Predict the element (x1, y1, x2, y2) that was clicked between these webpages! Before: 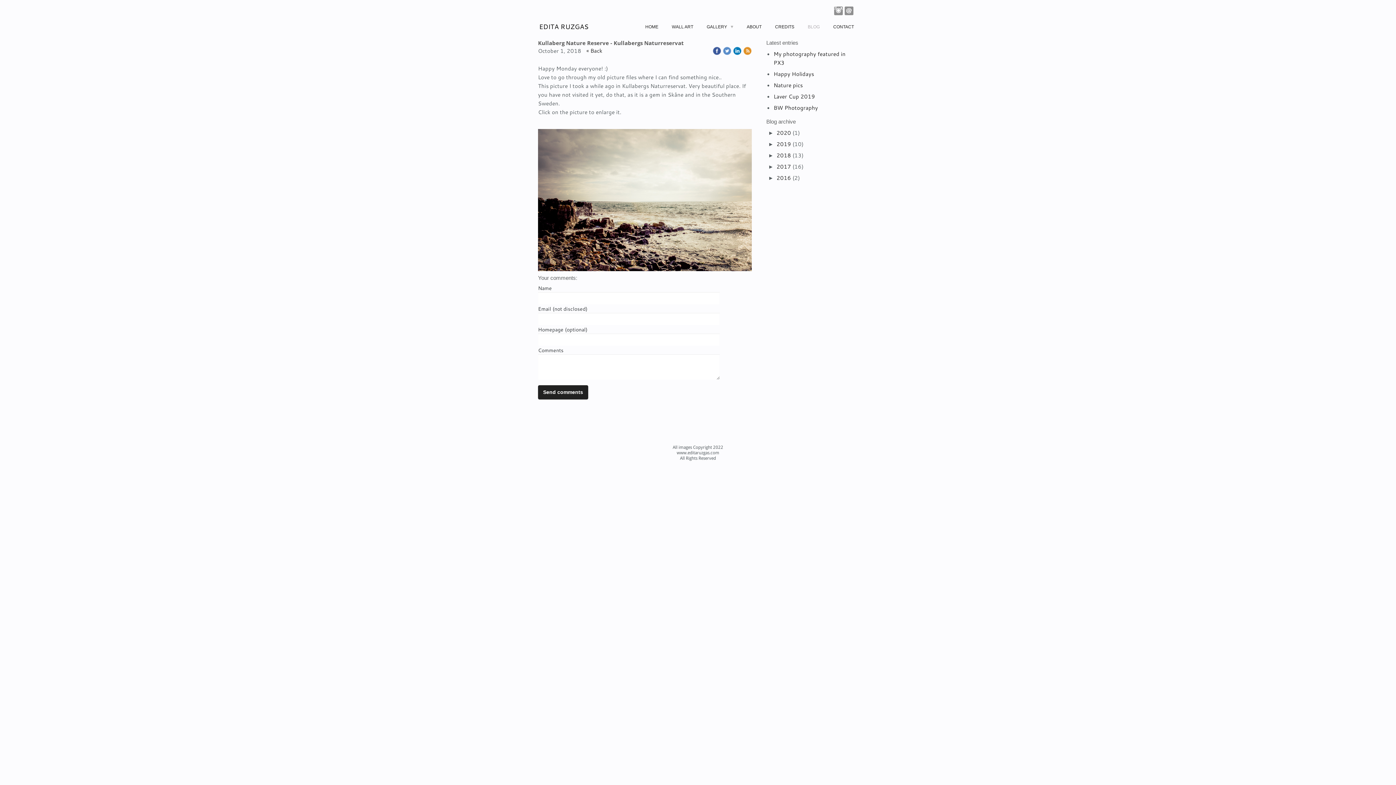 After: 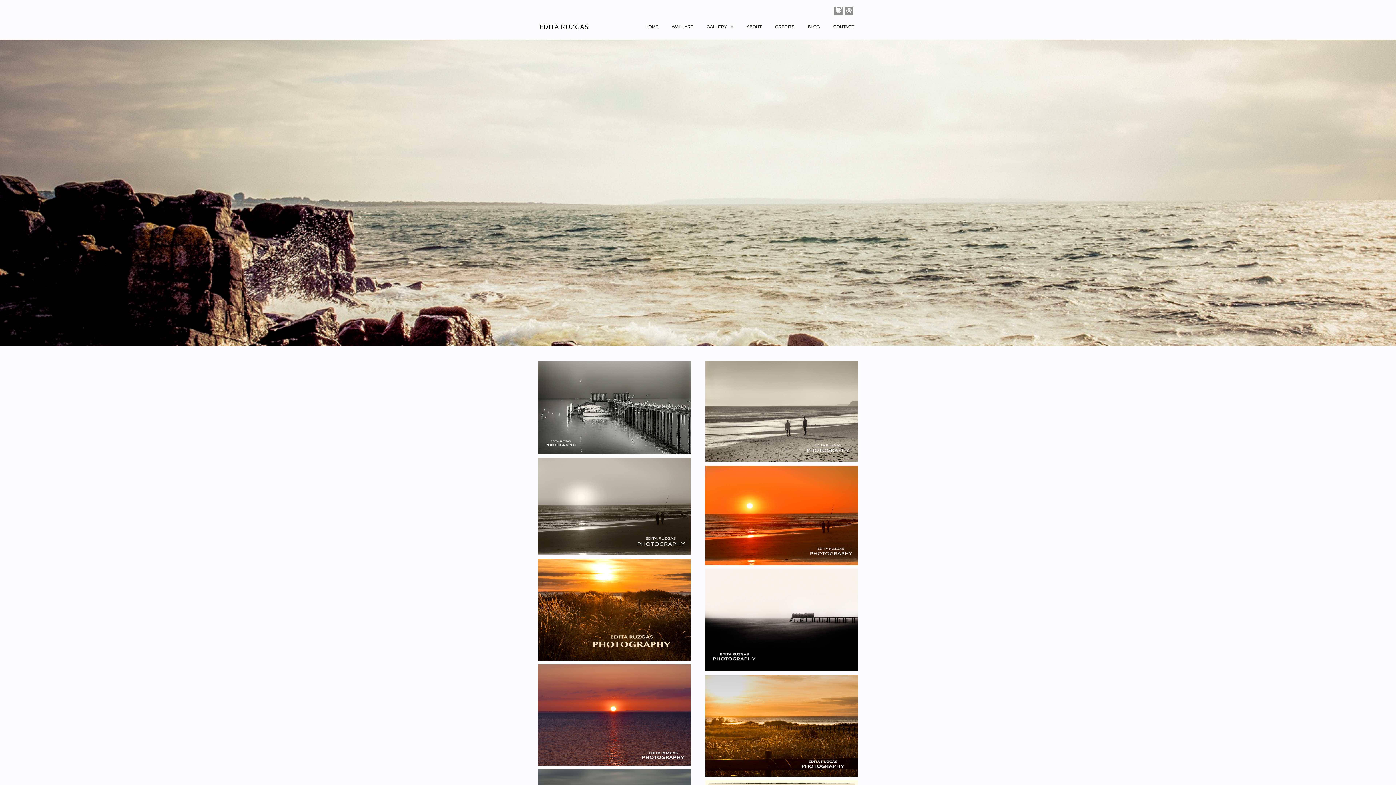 Action: bbox: (538, 129, 752, 271)